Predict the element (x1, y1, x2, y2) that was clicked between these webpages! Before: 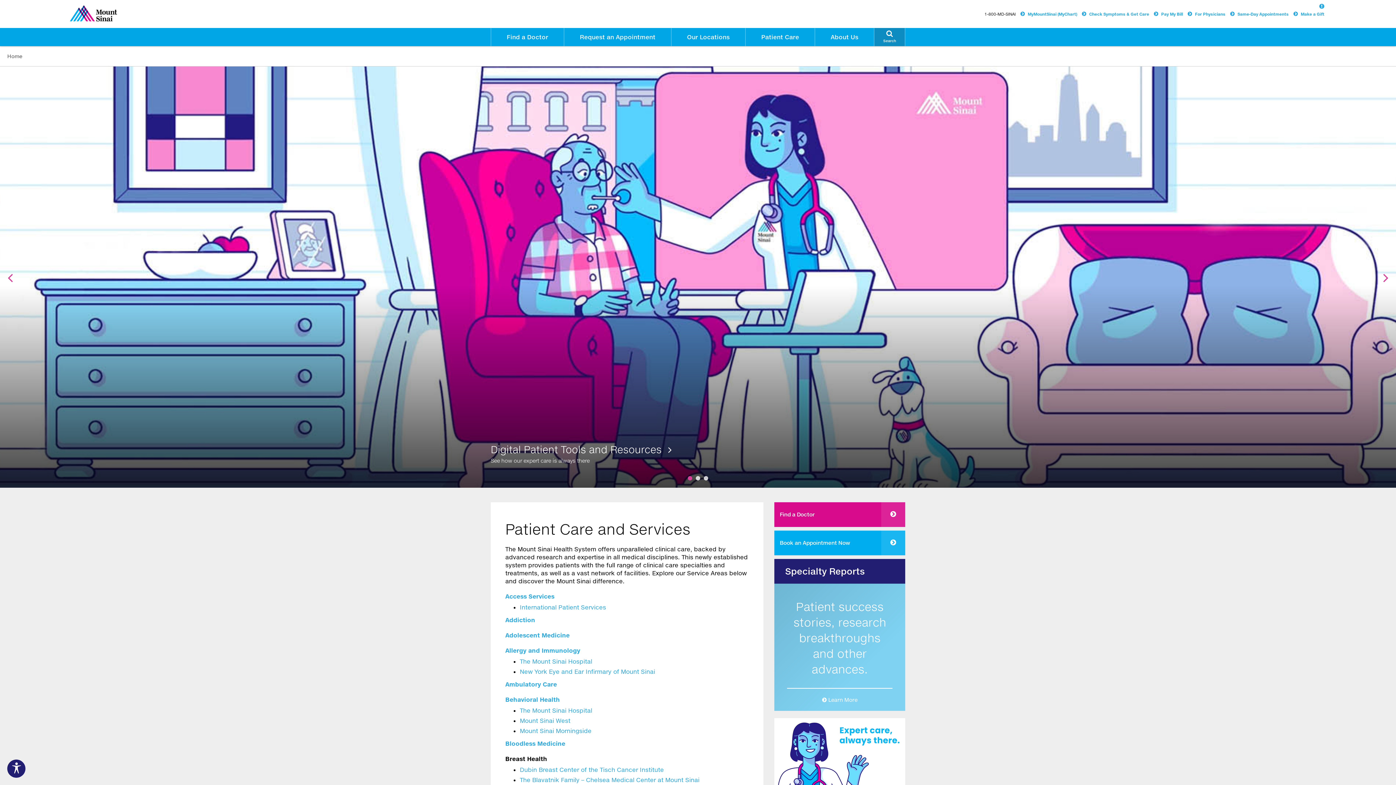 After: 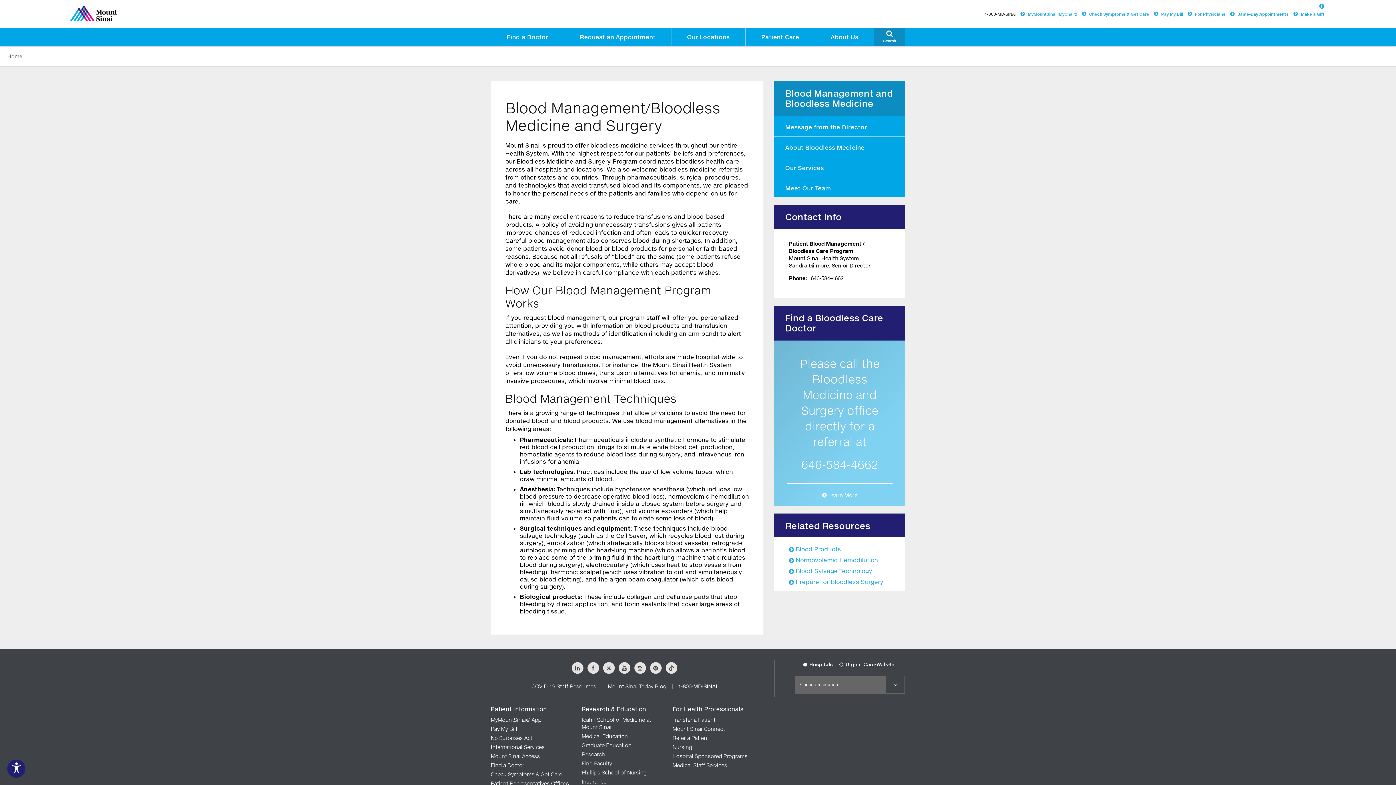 Action: label: To make this website accessible to screen reader, press combination of alt and 1 keys.
  To stop getting this message, press the combination of alt and 2 keys. bbox: (505, 740, 565, 747)